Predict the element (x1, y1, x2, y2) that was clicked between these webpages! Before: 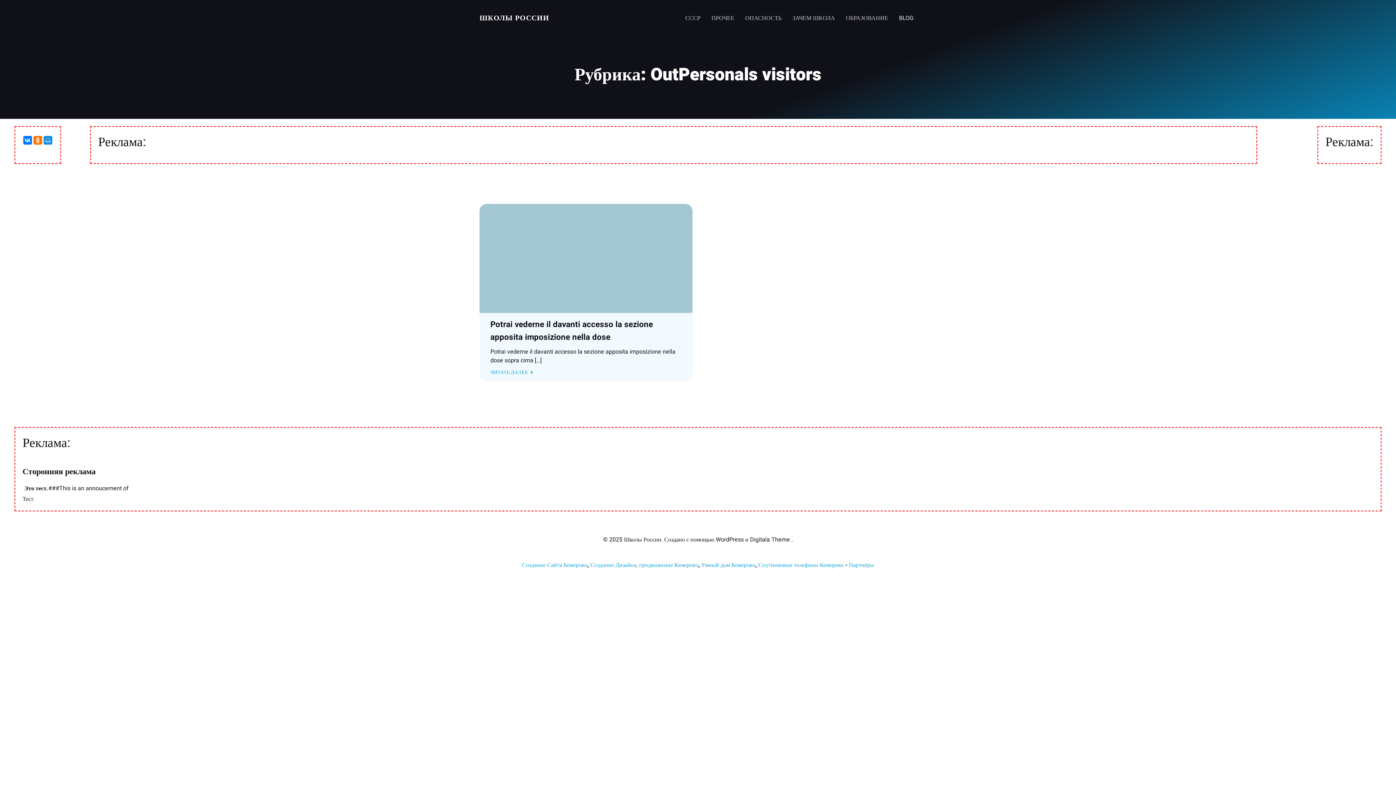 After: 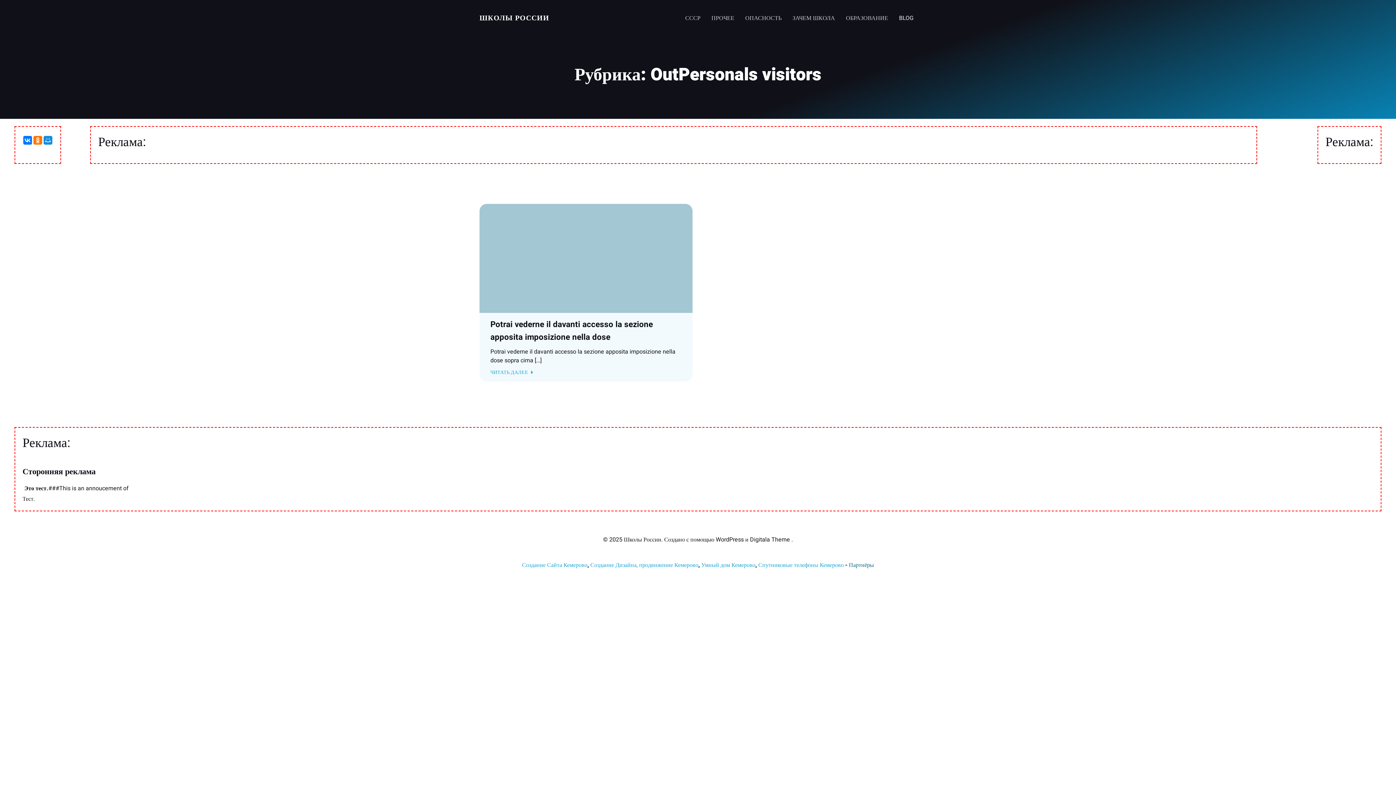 Action: bbox: (849, 561, 874, 569) label: Партнёры